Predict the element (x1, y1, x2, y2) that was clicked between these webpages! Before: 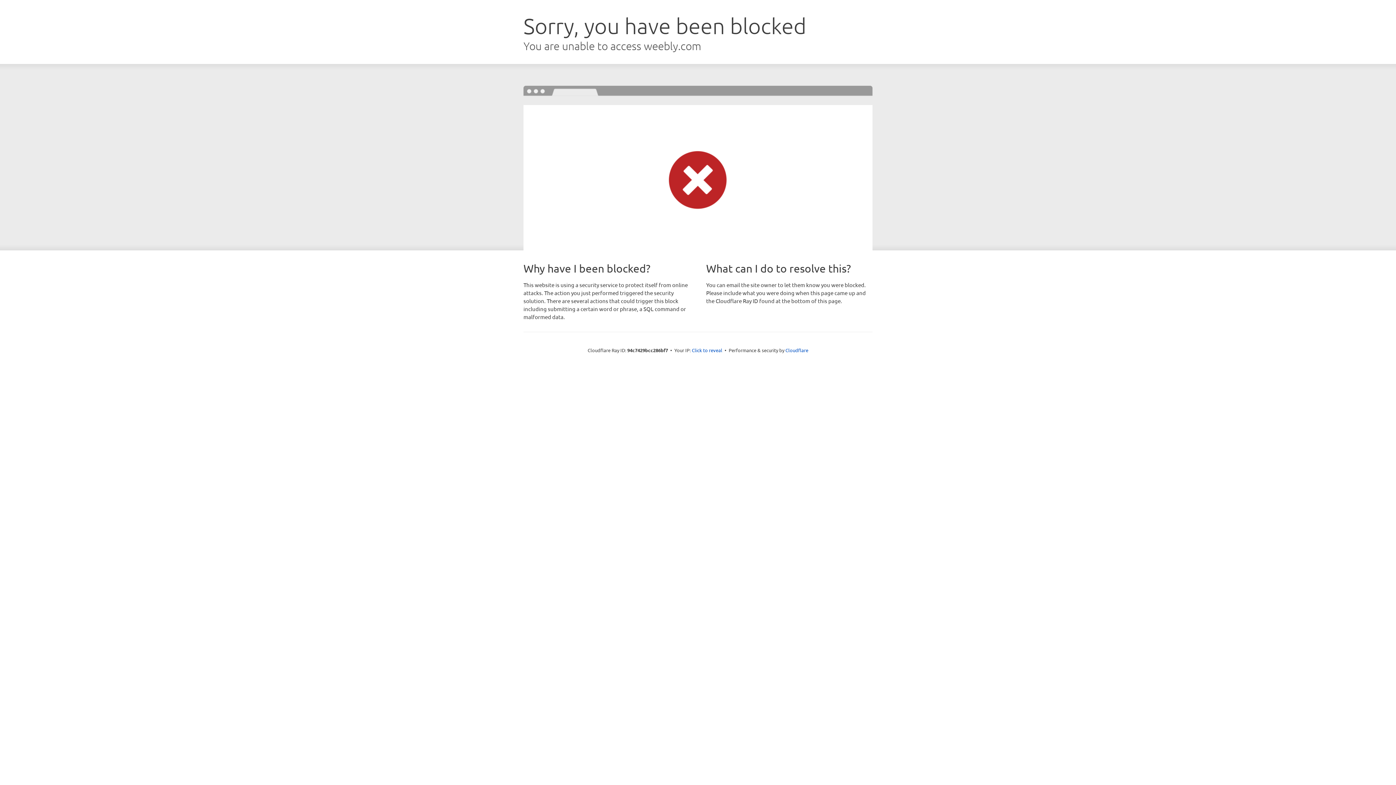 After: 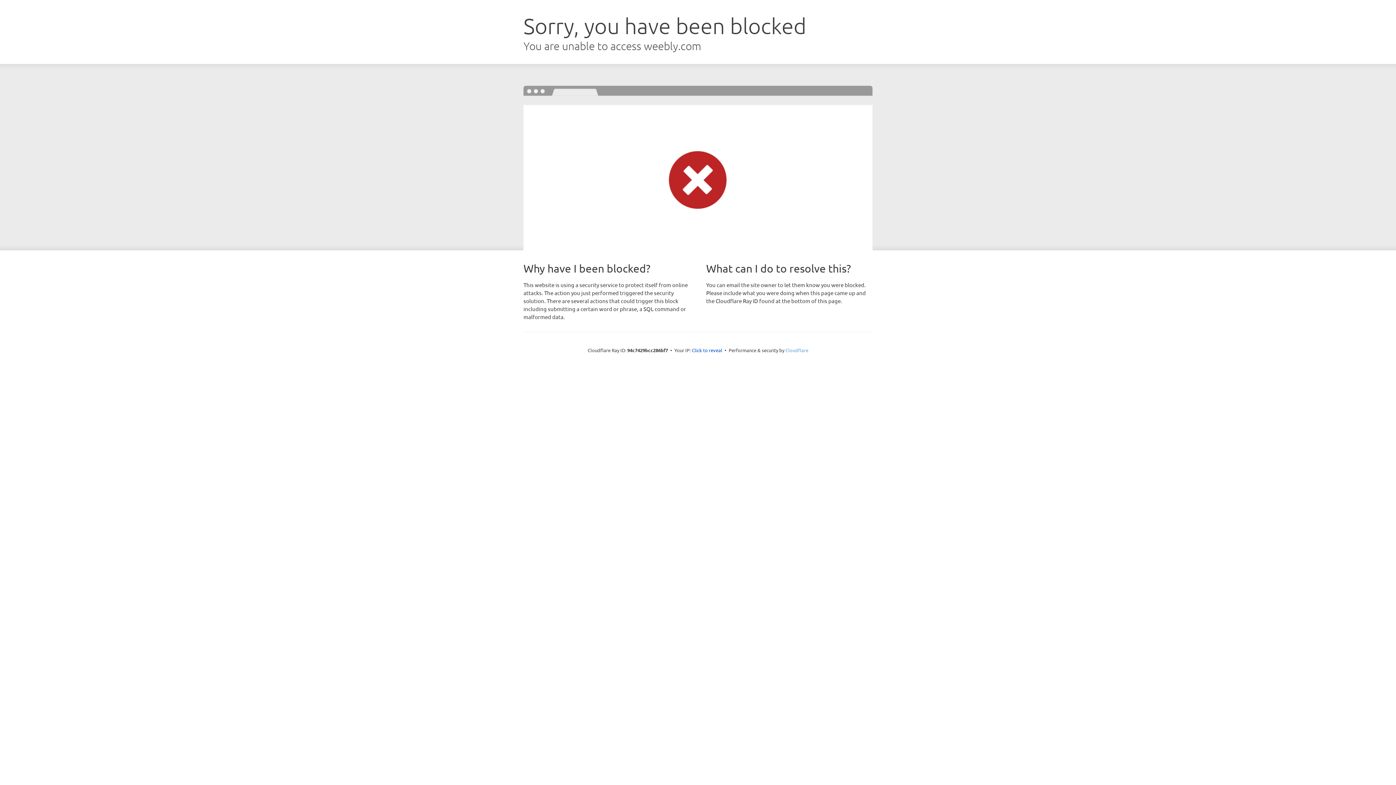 Action: bbox: (785, 347, 808, 353) label: Cloudflare